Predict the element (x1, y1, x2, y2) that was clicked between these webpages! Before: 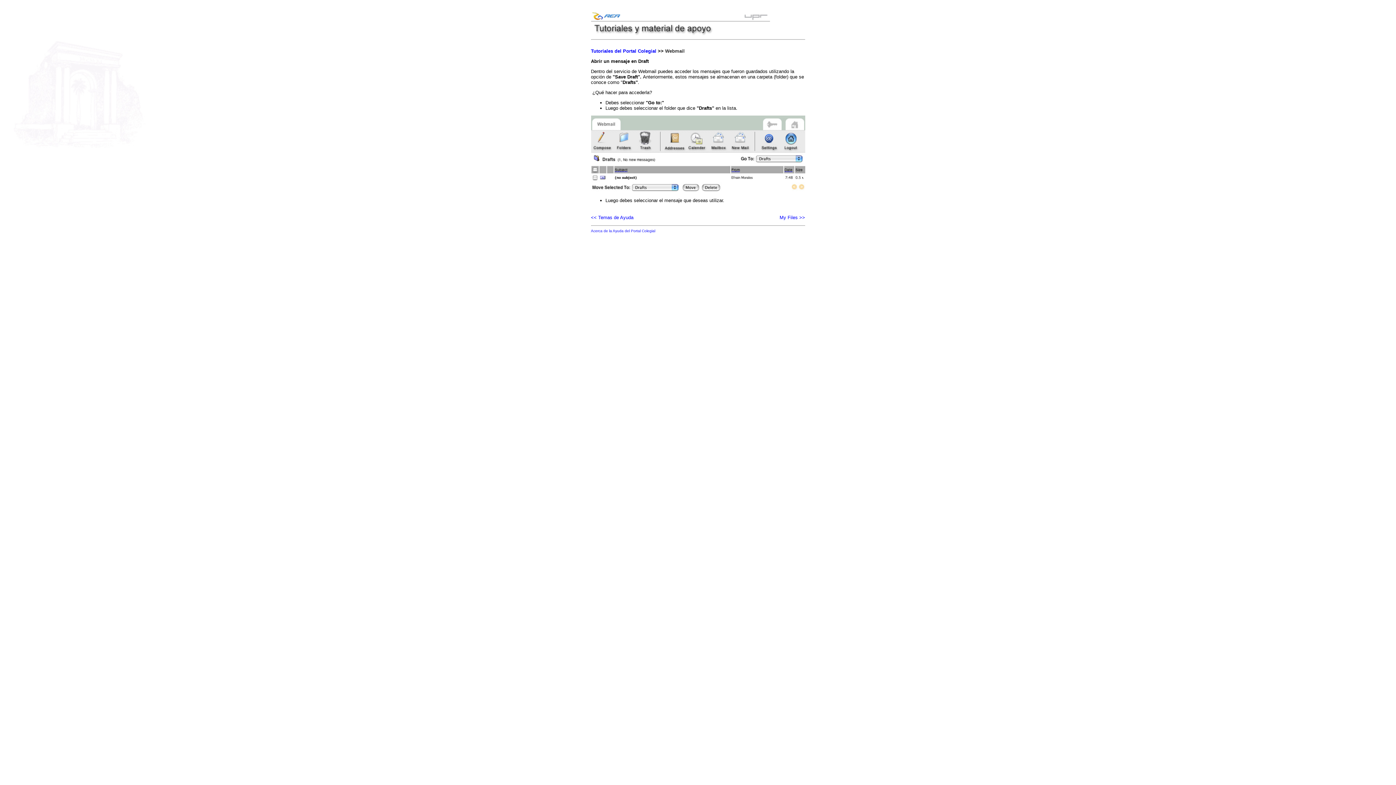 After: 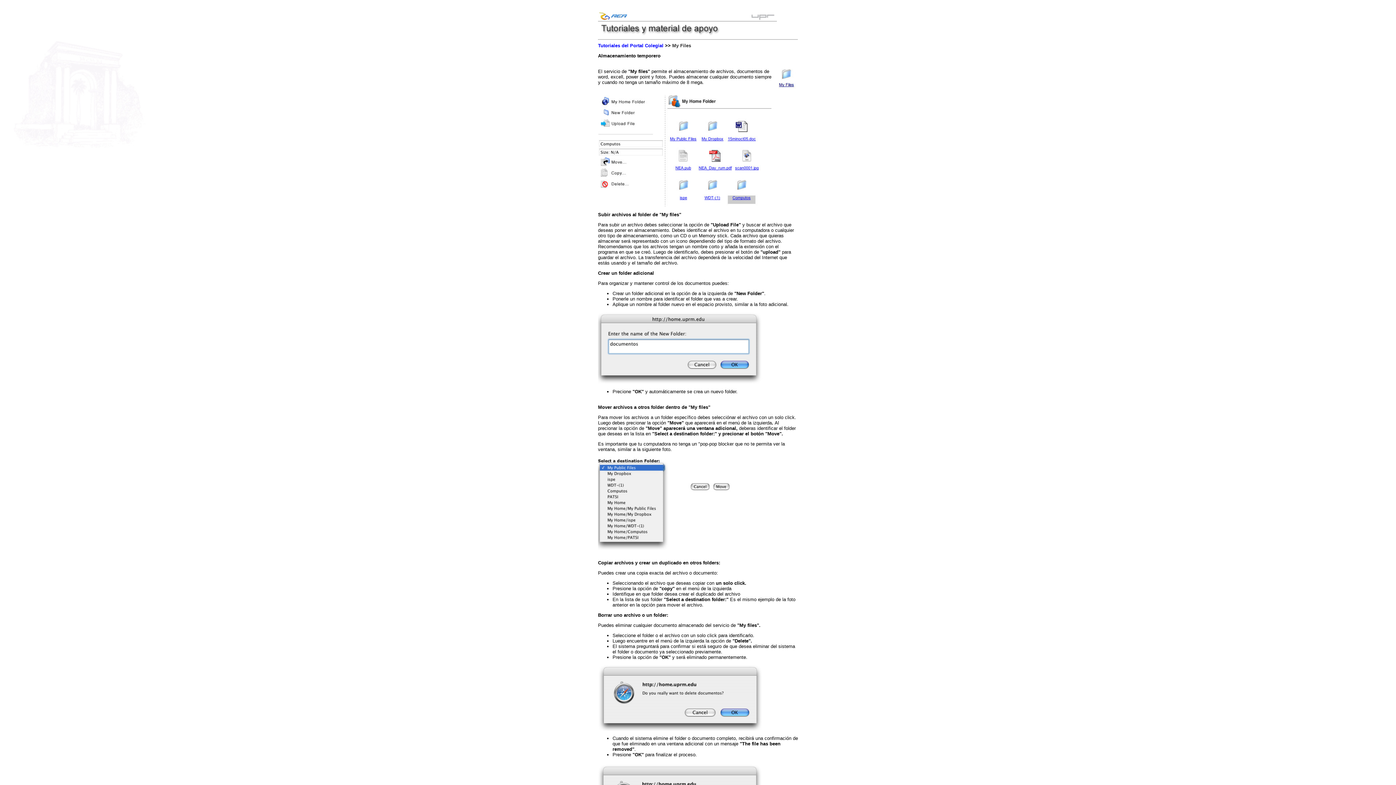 Action: label: My Files >> bbox: (779, 214, 805, 220)